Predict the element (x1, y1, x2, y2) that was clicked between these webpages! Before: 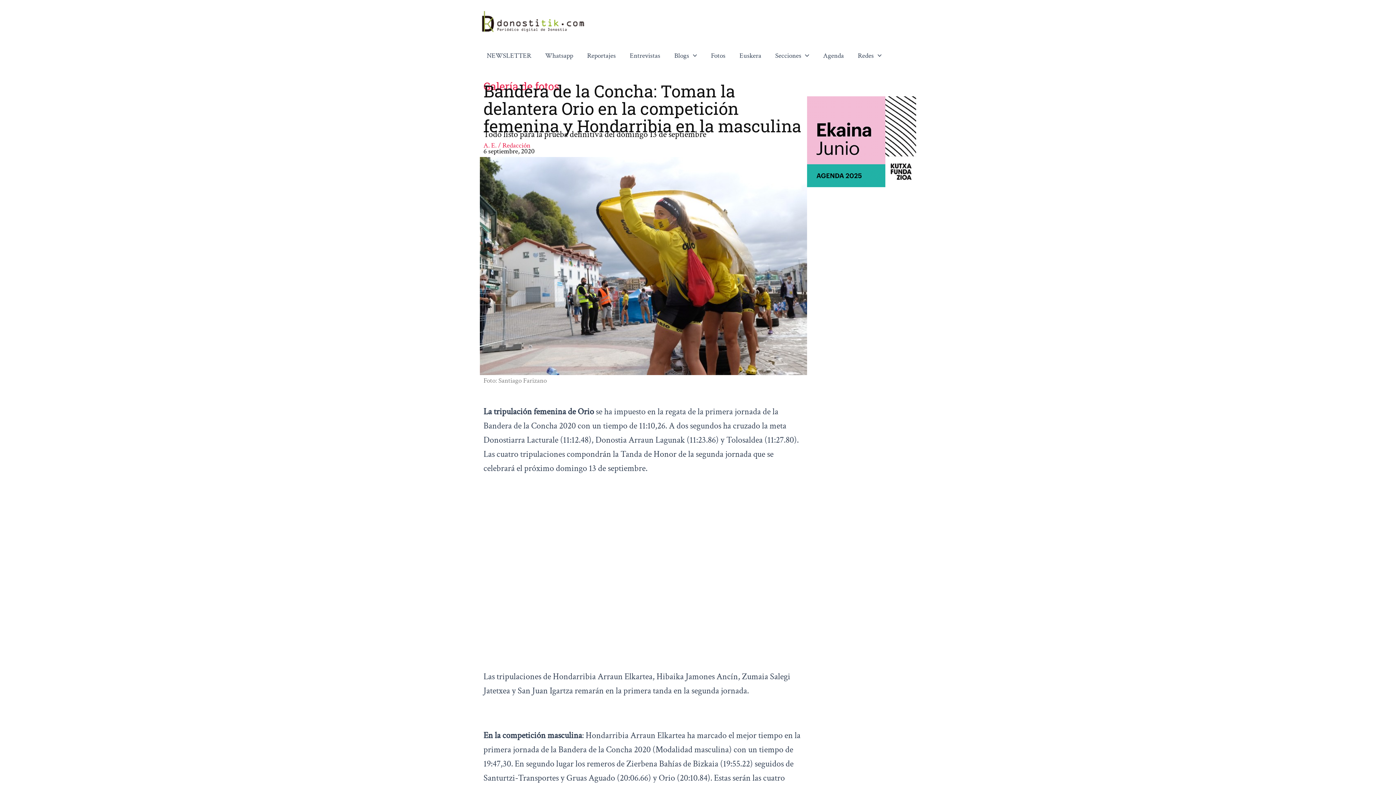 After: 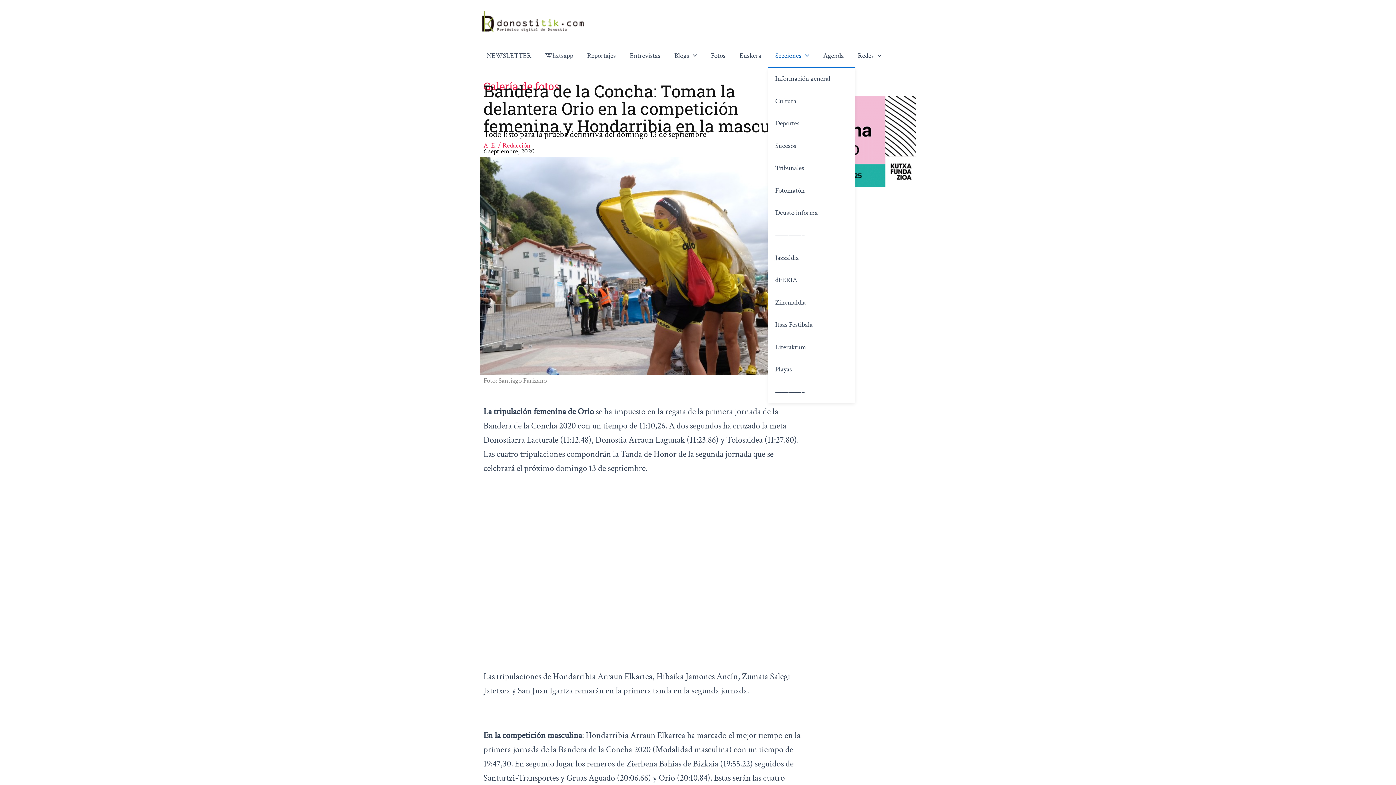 Action: label: Secciones bbox: (768, 45, 816, 66)